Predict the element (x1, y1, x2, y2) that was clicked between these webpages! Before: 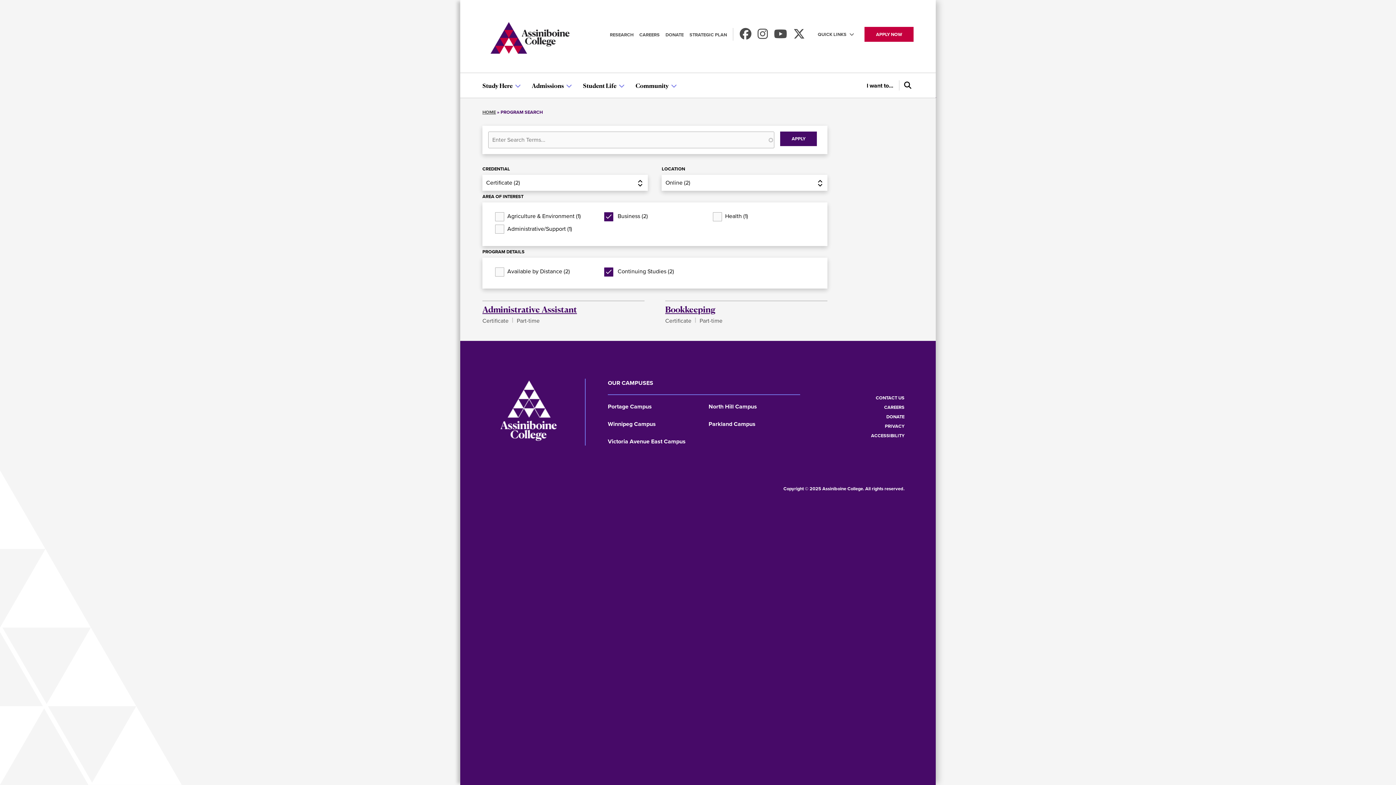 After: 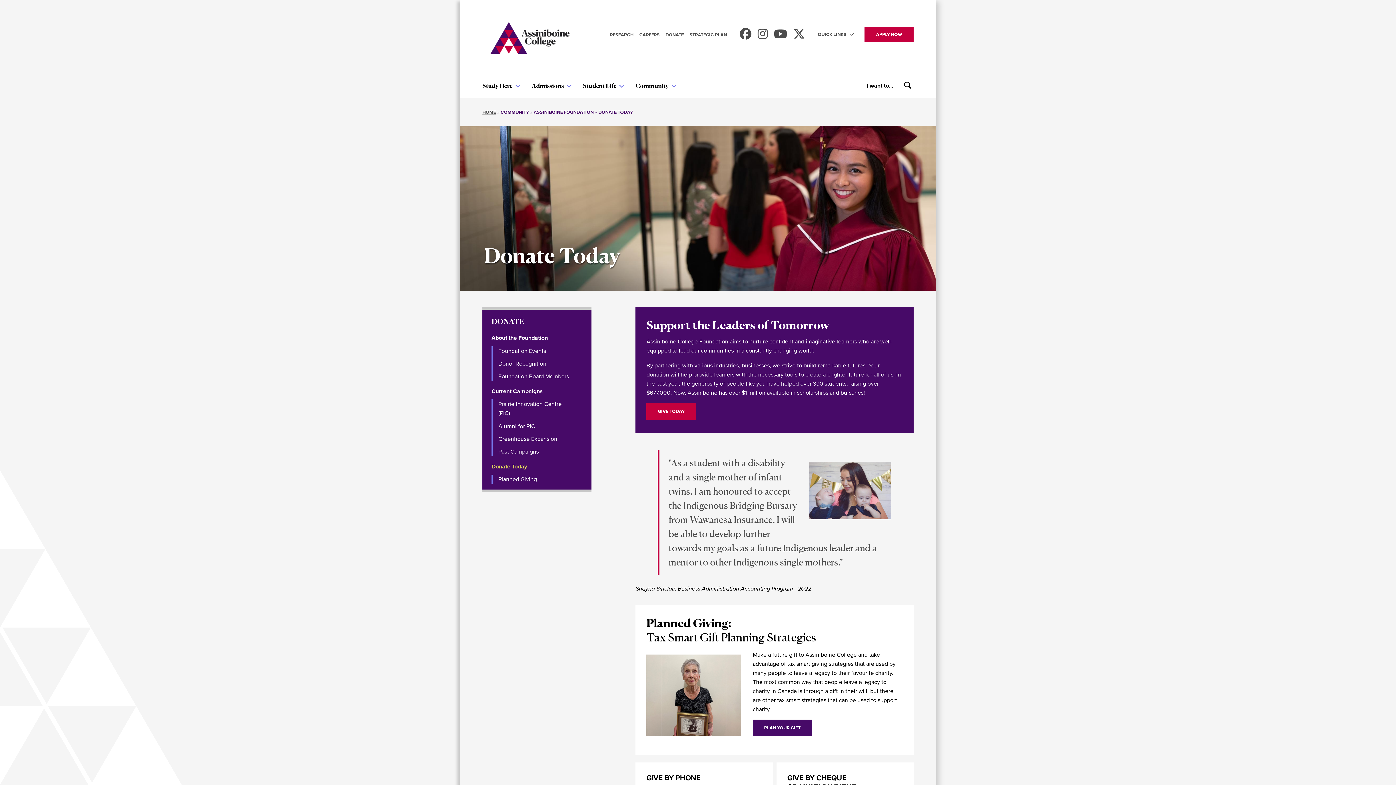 Action: label: DONATE bbox: (665, 31, 683, 38)